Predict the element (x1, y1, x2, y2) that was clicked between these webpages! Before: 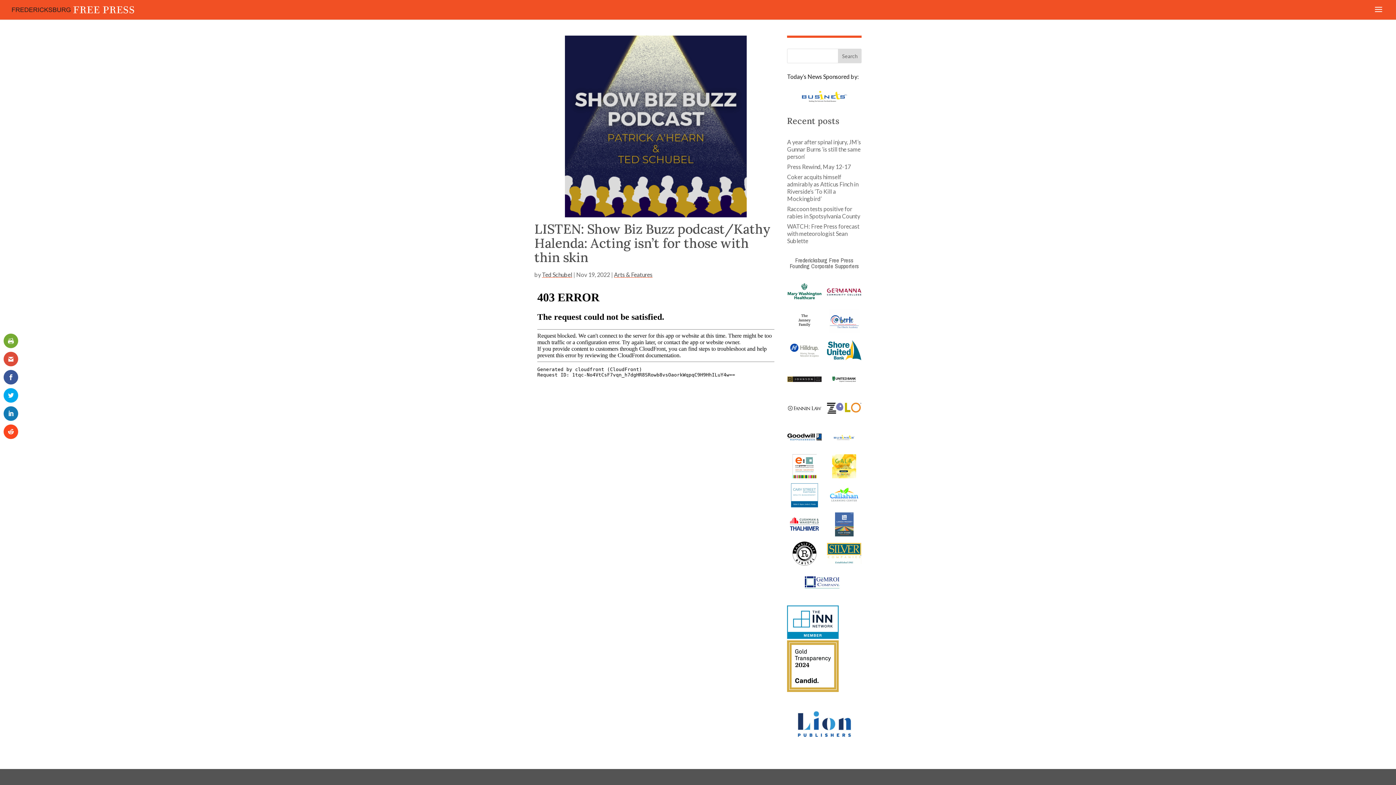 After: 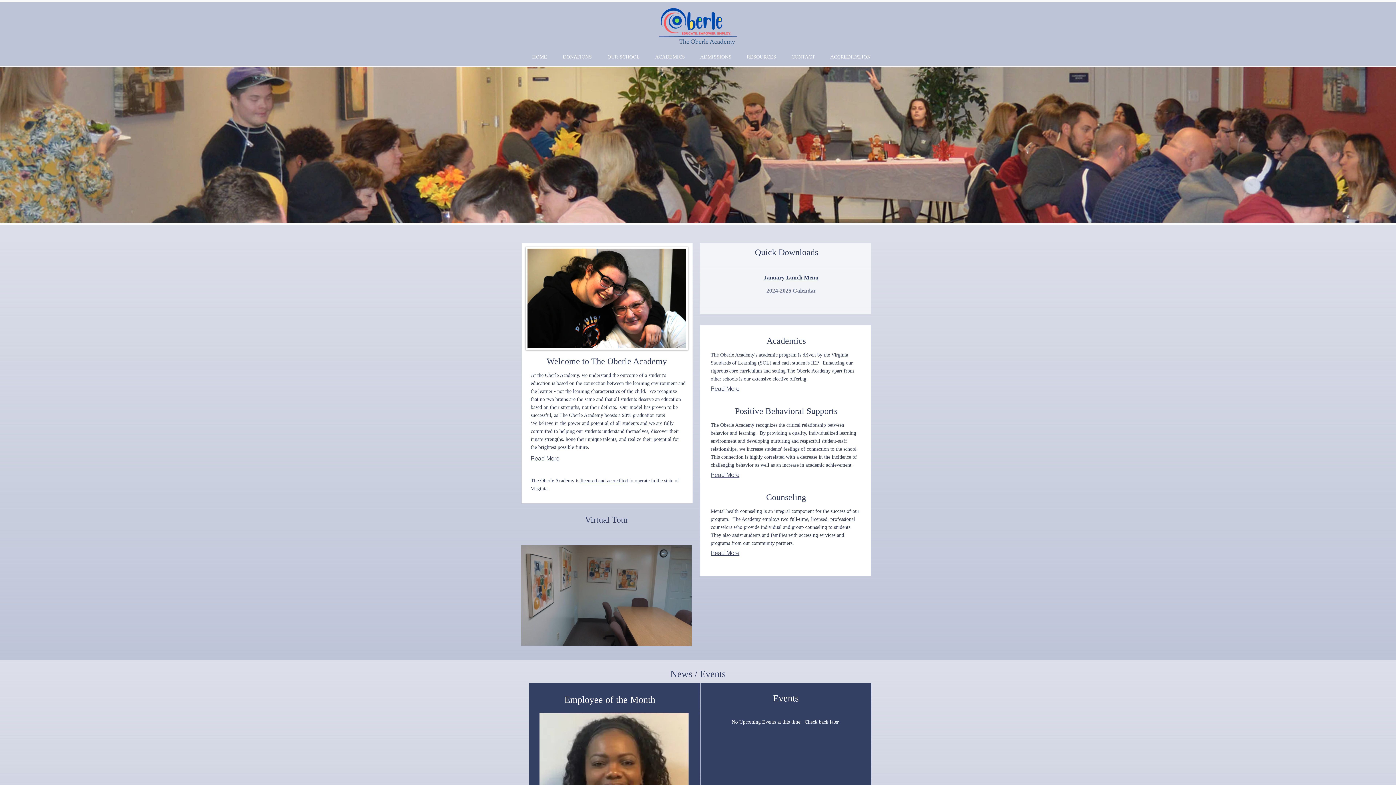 Action: bbox: (827, 309, 861, 333)